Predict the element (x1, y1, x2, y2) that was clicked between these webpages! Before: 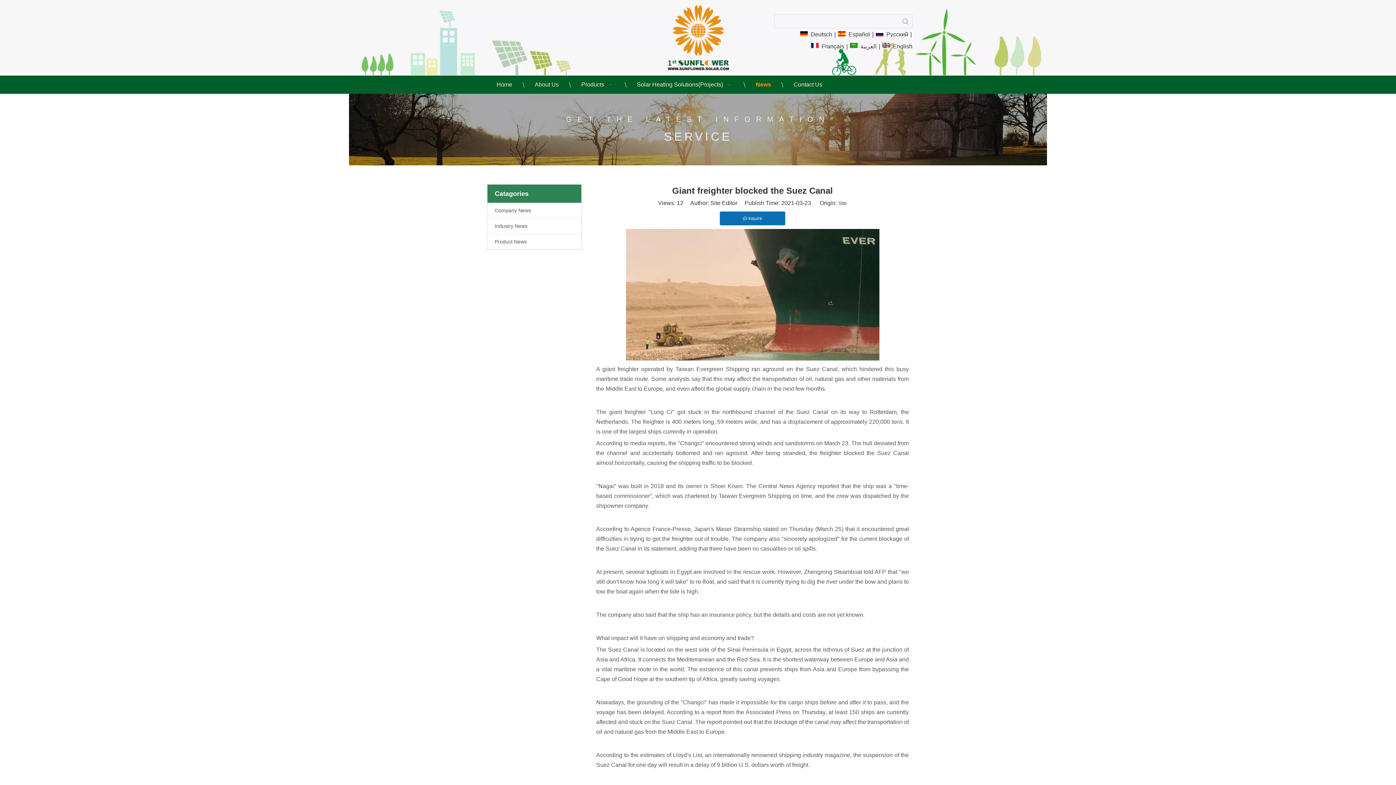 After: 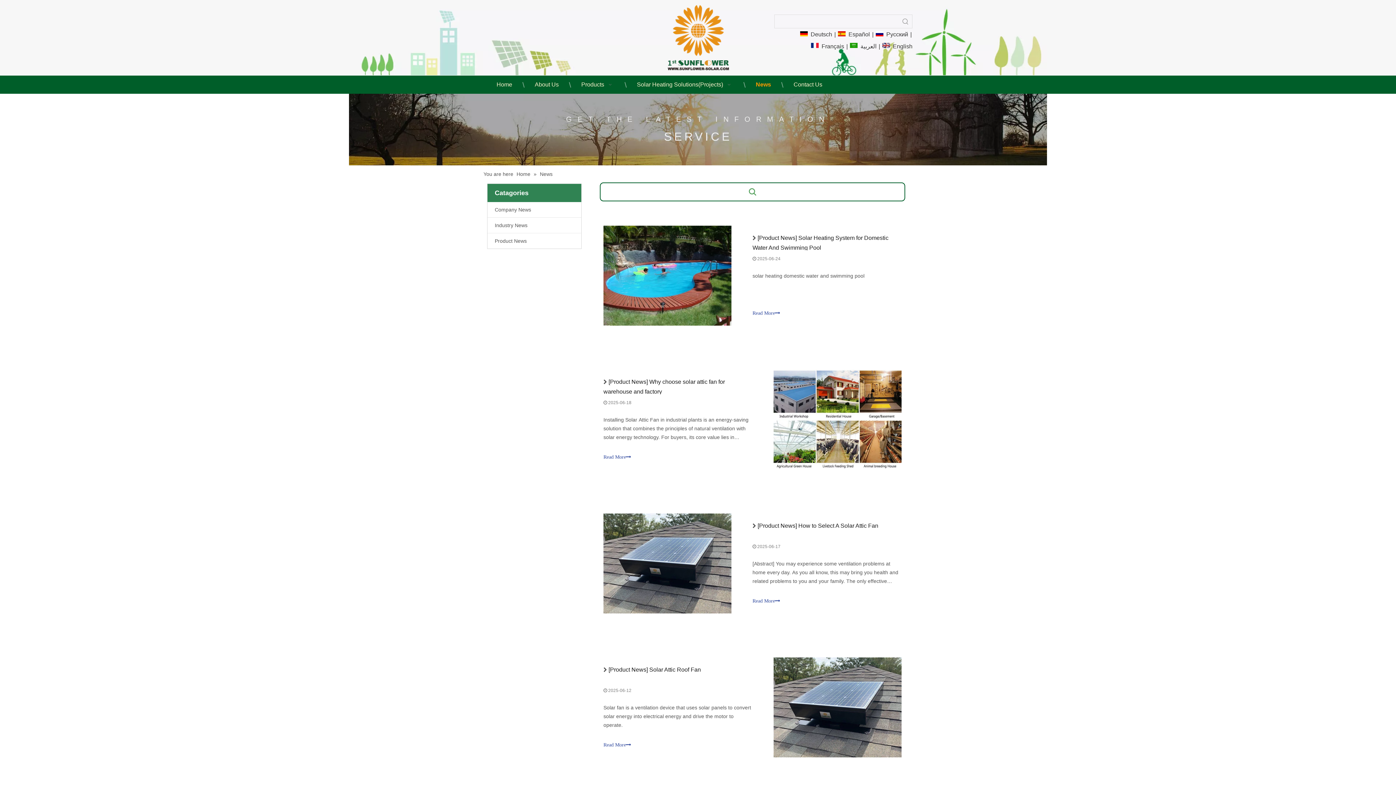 Action: bbox: (742, 79, 780, 90) label: News